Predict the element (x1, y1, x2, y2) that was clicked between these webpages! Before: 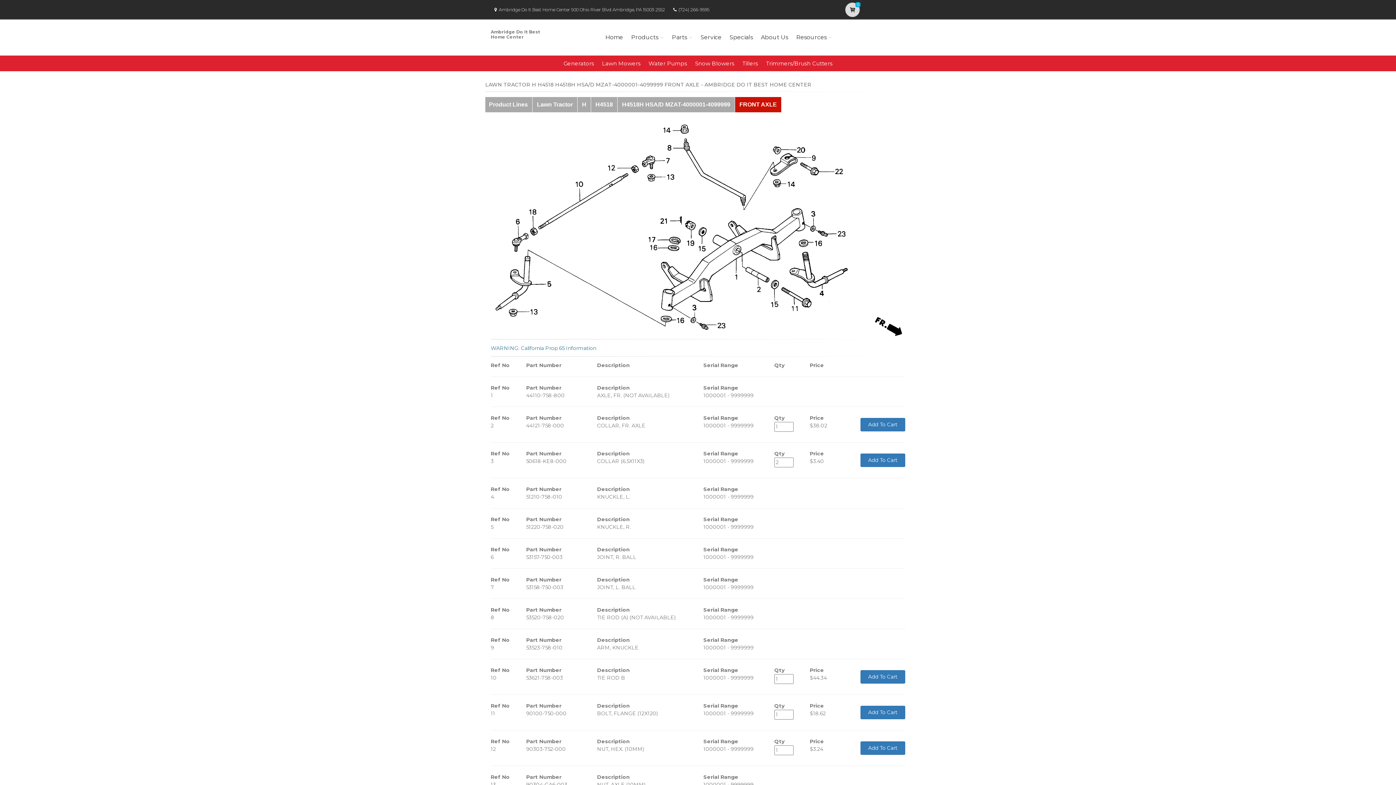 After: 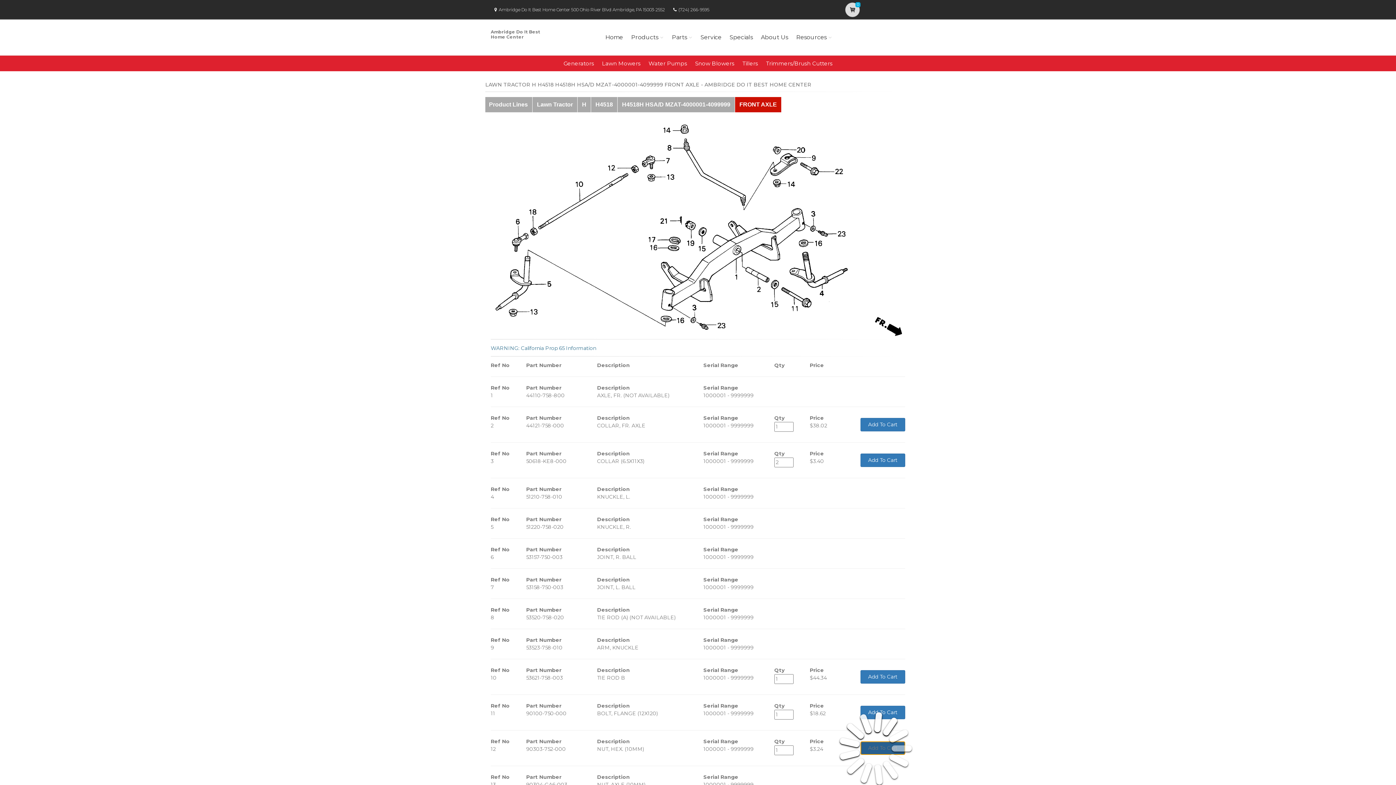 Action: label: Add To Cart bbox: (860, 741, 905, 755)